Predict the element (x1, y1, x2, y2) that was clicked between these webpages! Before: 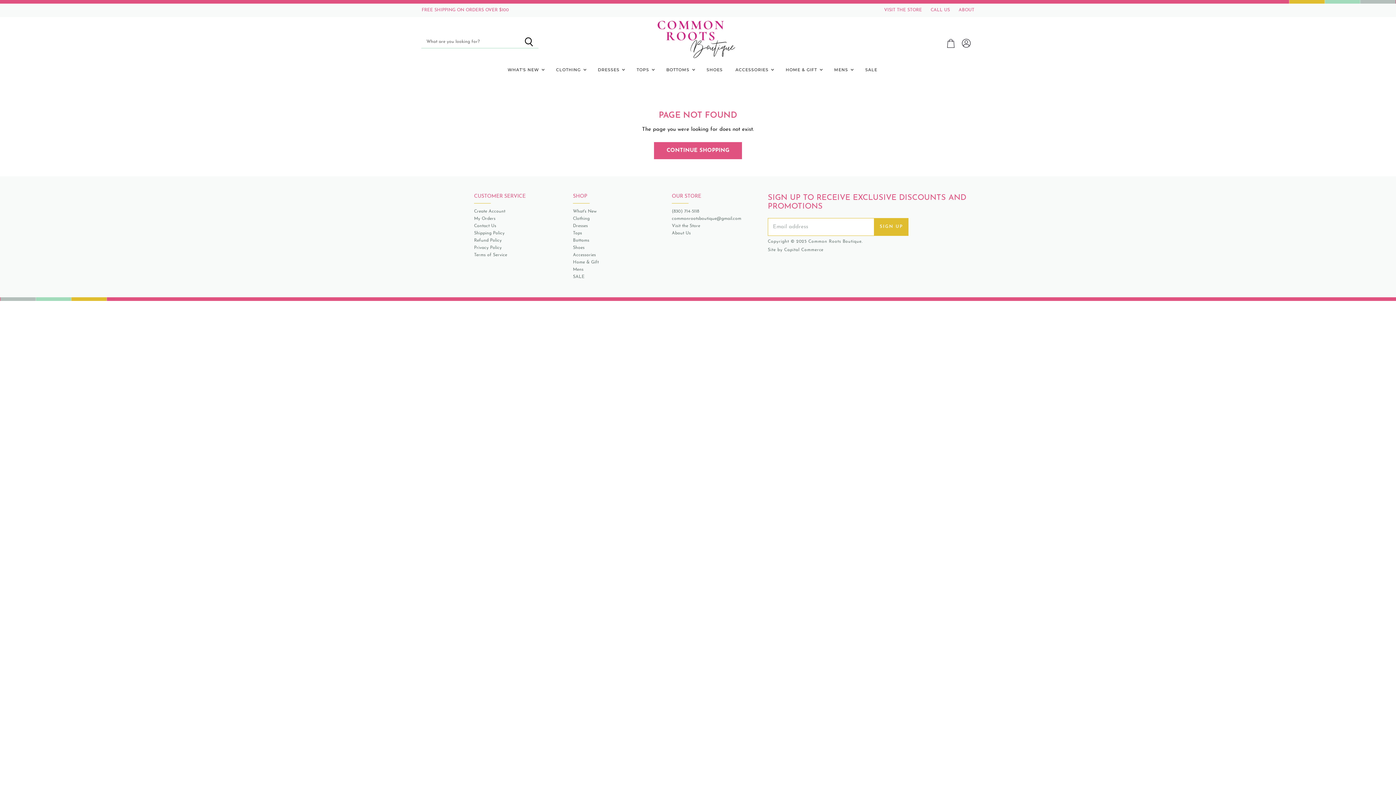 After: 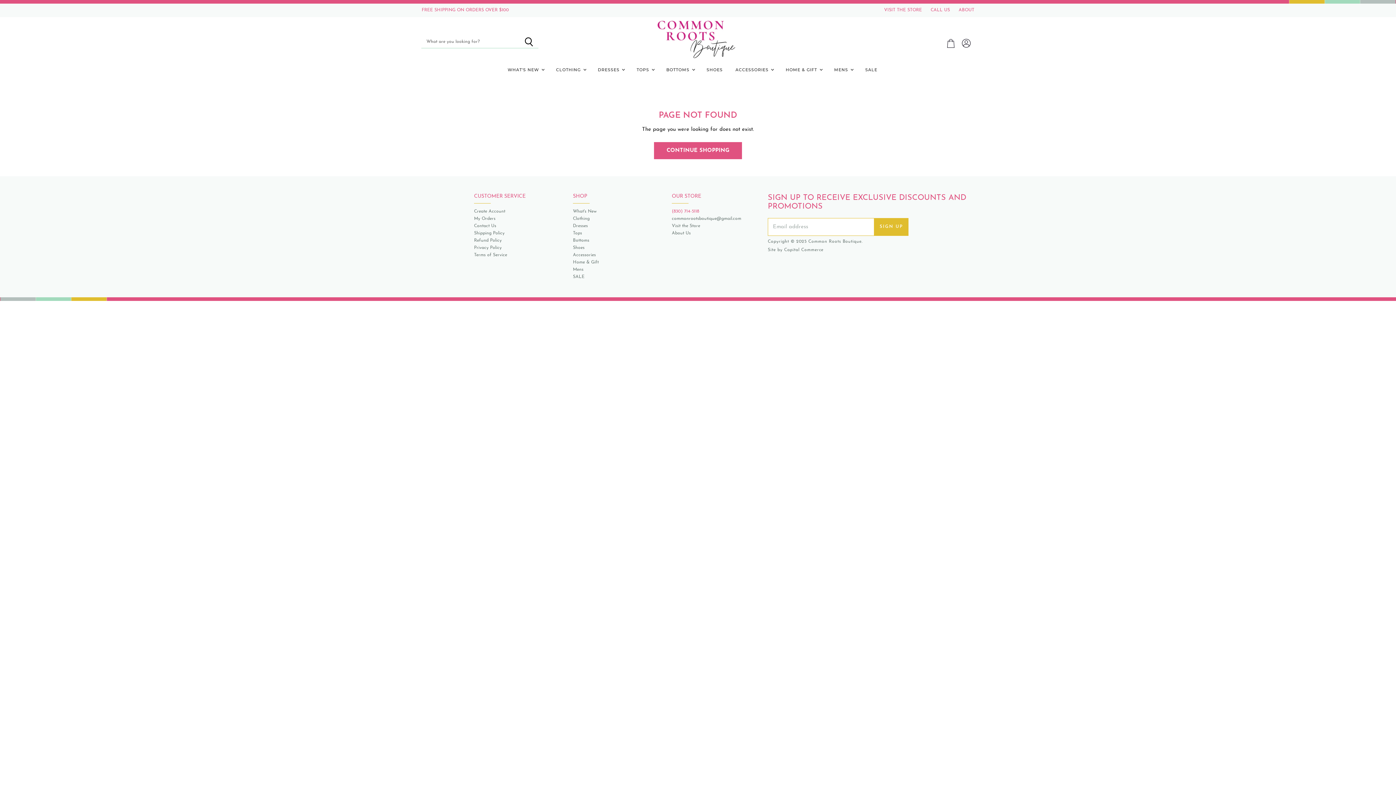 Action: bbox: (672, 209, 699, 213) label: (830) 714-5118